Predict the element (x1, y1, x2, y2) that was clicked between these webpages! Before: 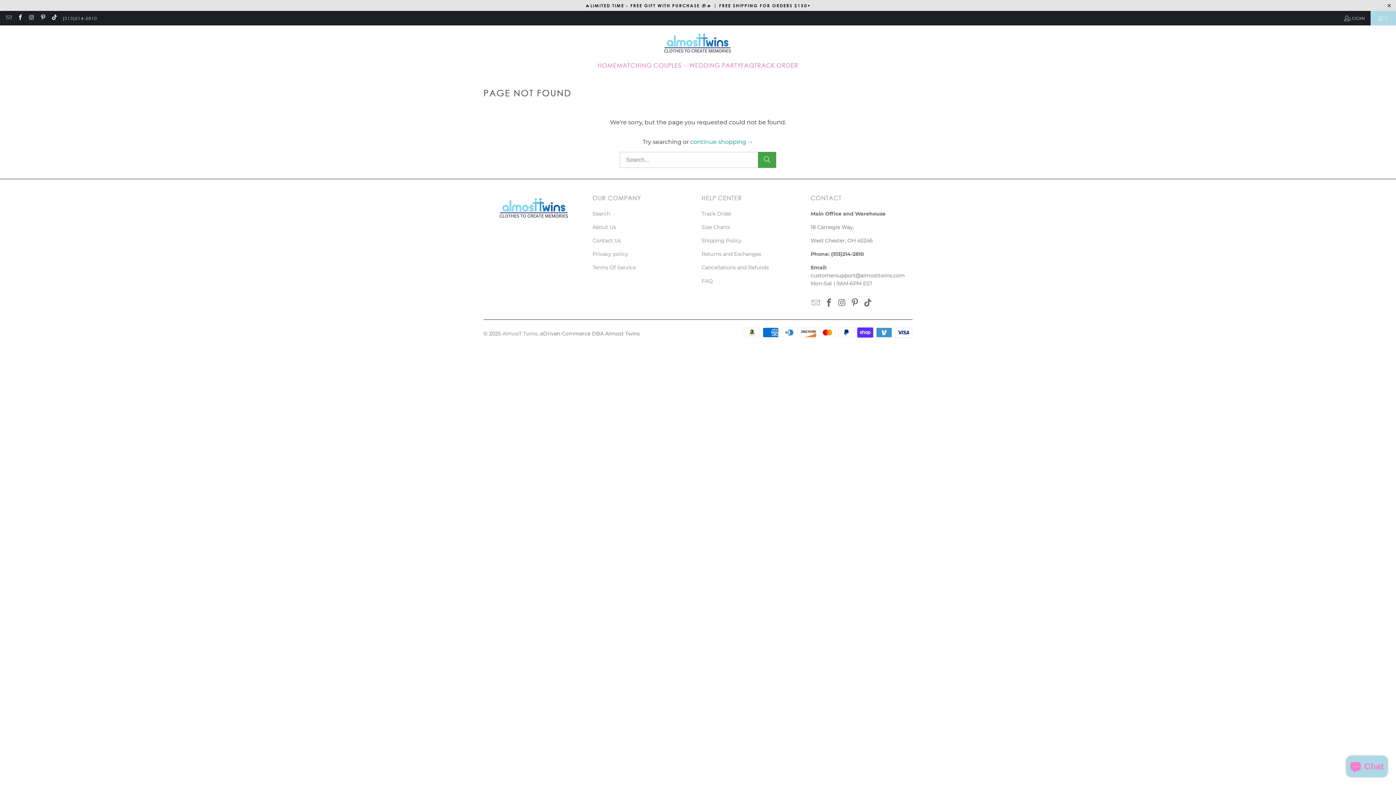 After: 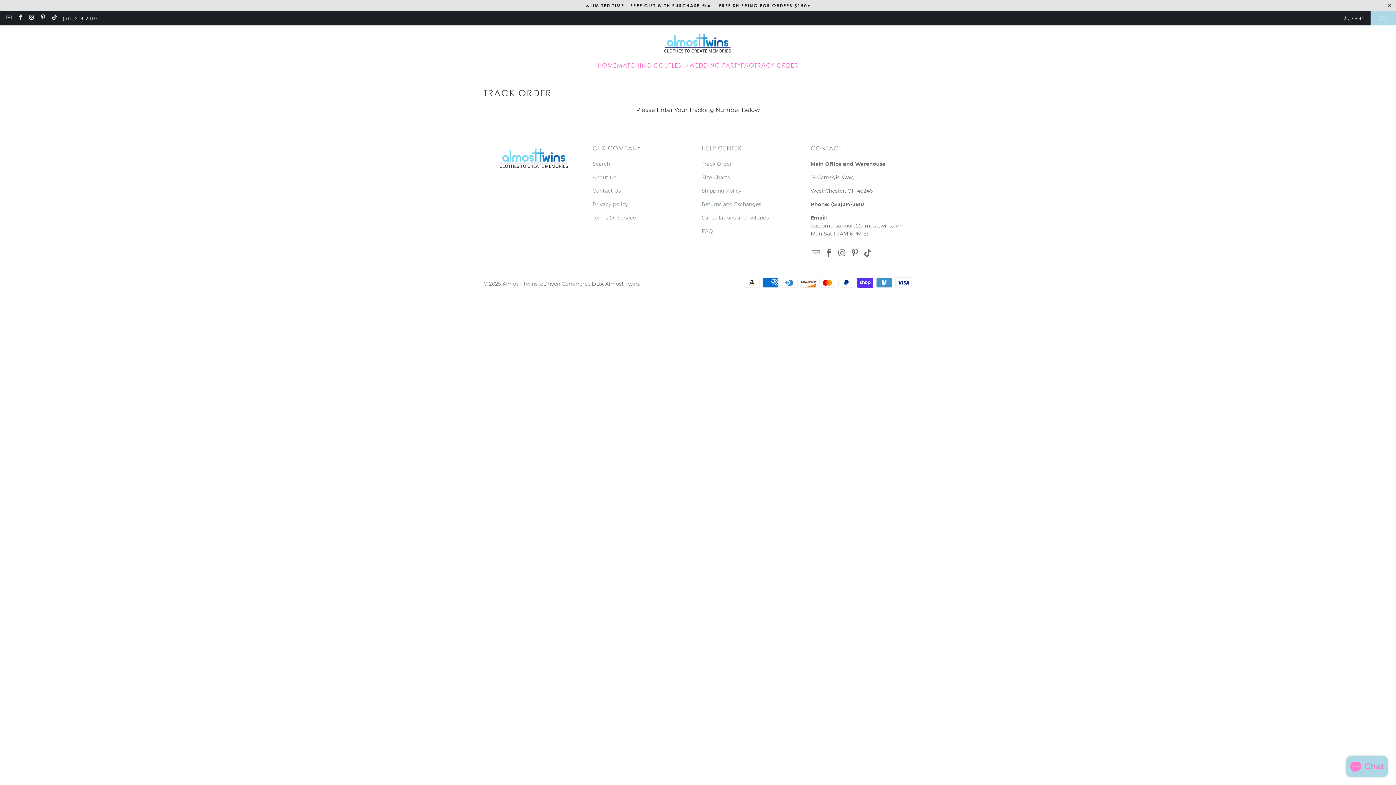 Action: label: Track Order bbox: (701, 210, 732, 217)